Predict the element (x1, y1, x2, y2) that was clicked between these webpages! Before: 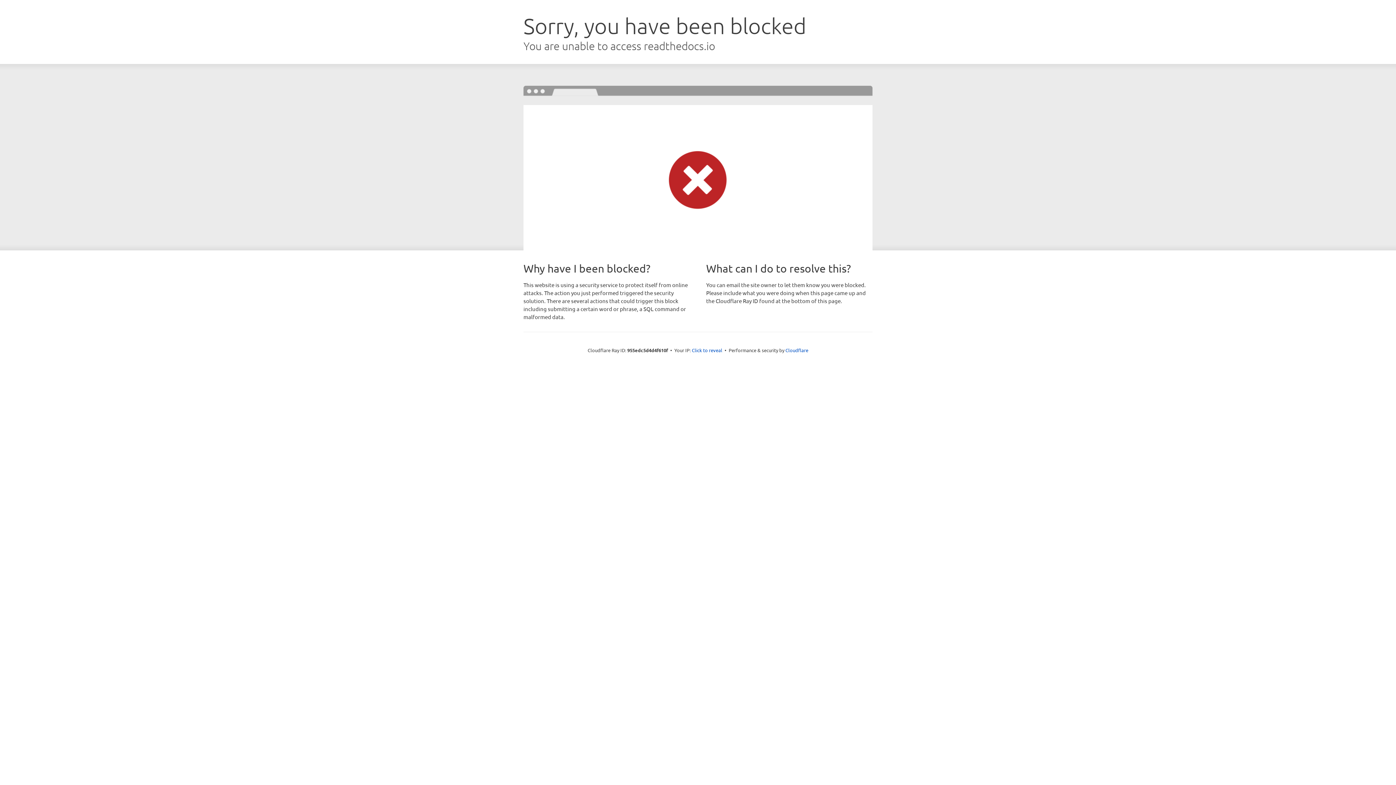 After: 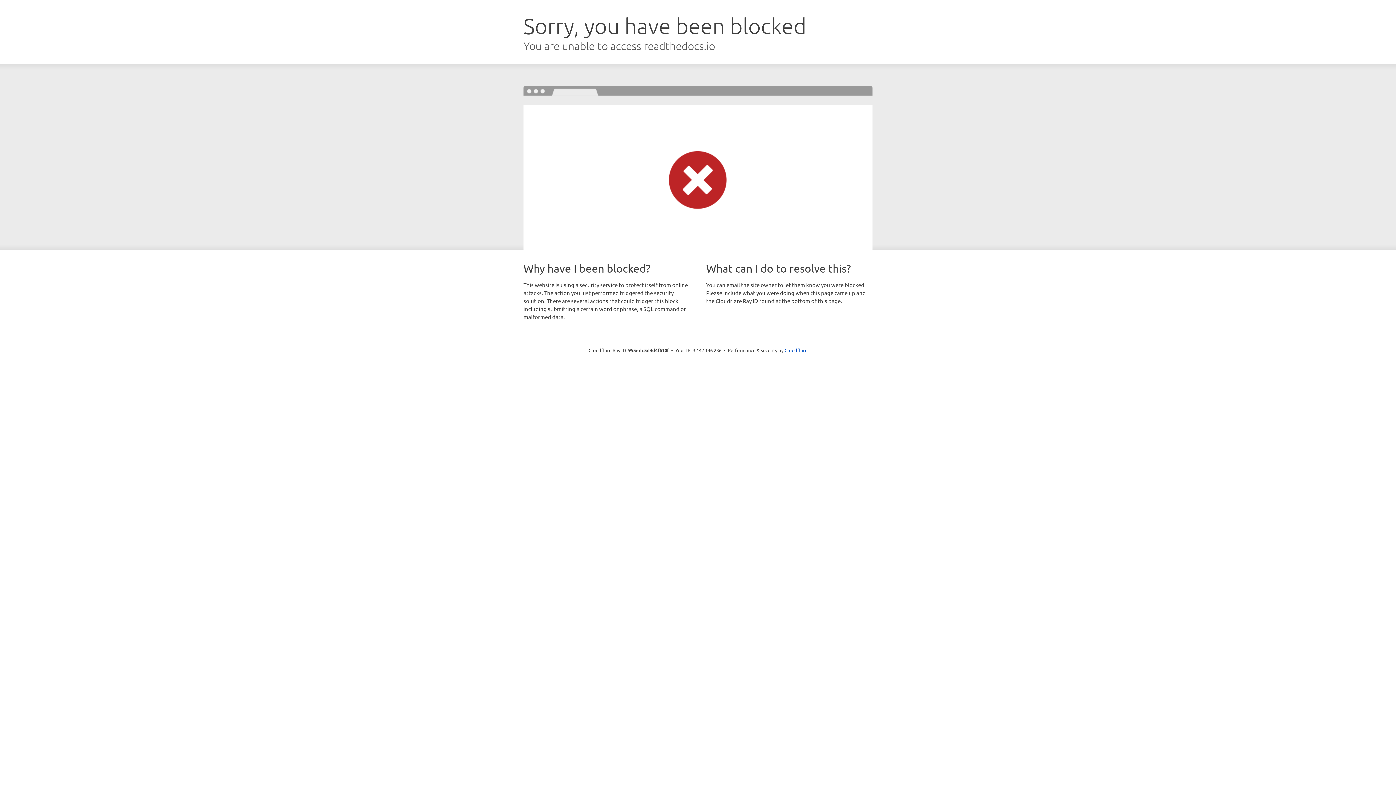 Action: bbox: (692, 346, 722, 353) label: Click to reveal